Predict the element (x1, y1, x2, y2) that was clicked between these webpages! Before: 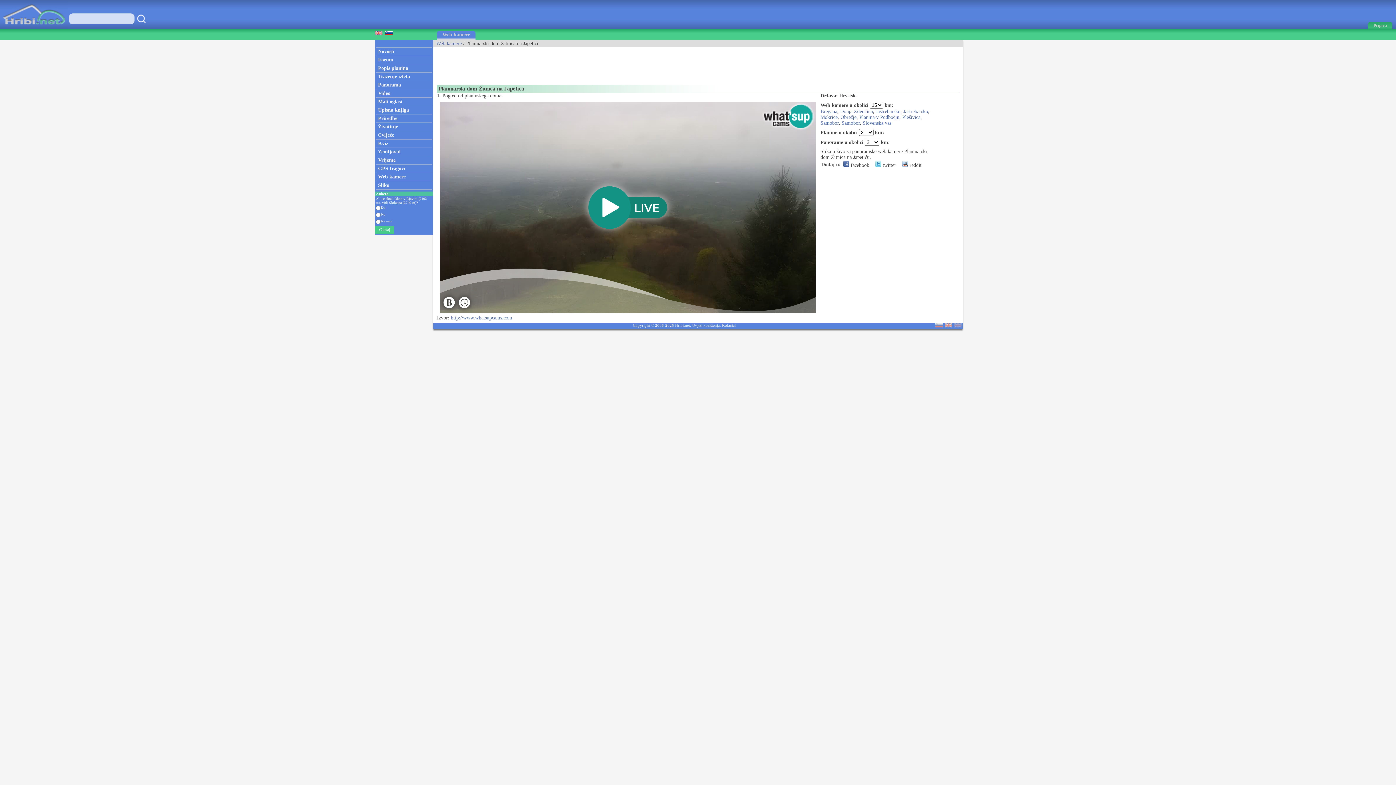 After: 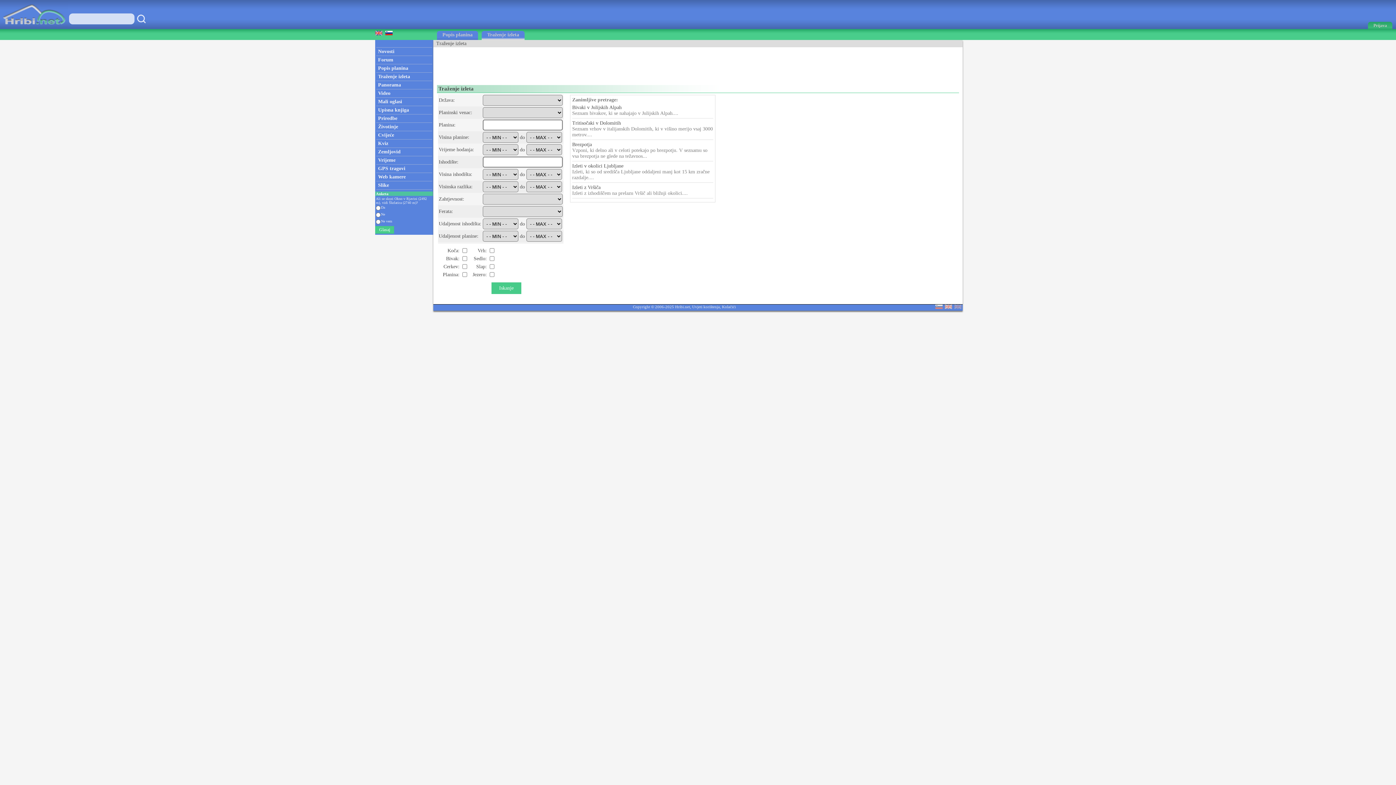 Action: bbox: (375, 72, 433, 80) label: Traženje izleta